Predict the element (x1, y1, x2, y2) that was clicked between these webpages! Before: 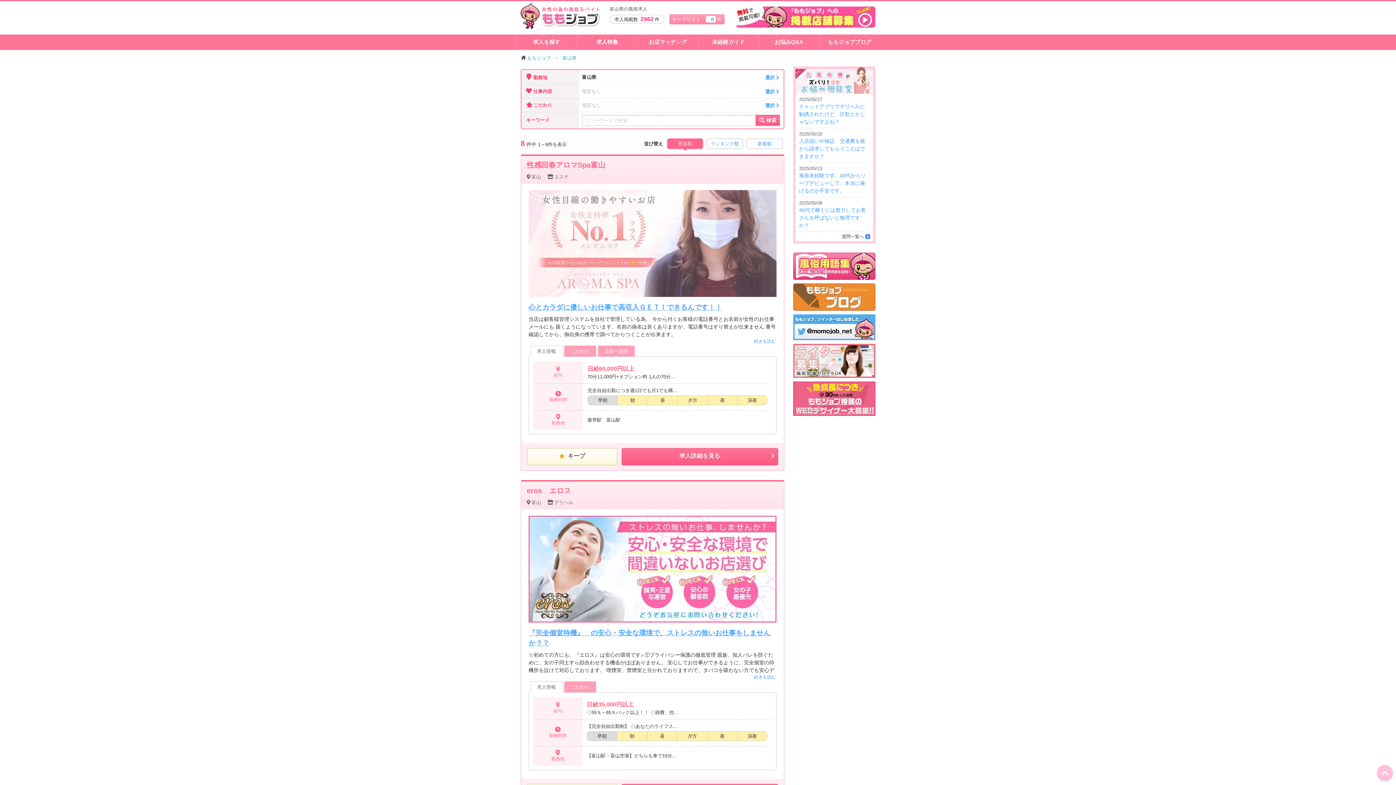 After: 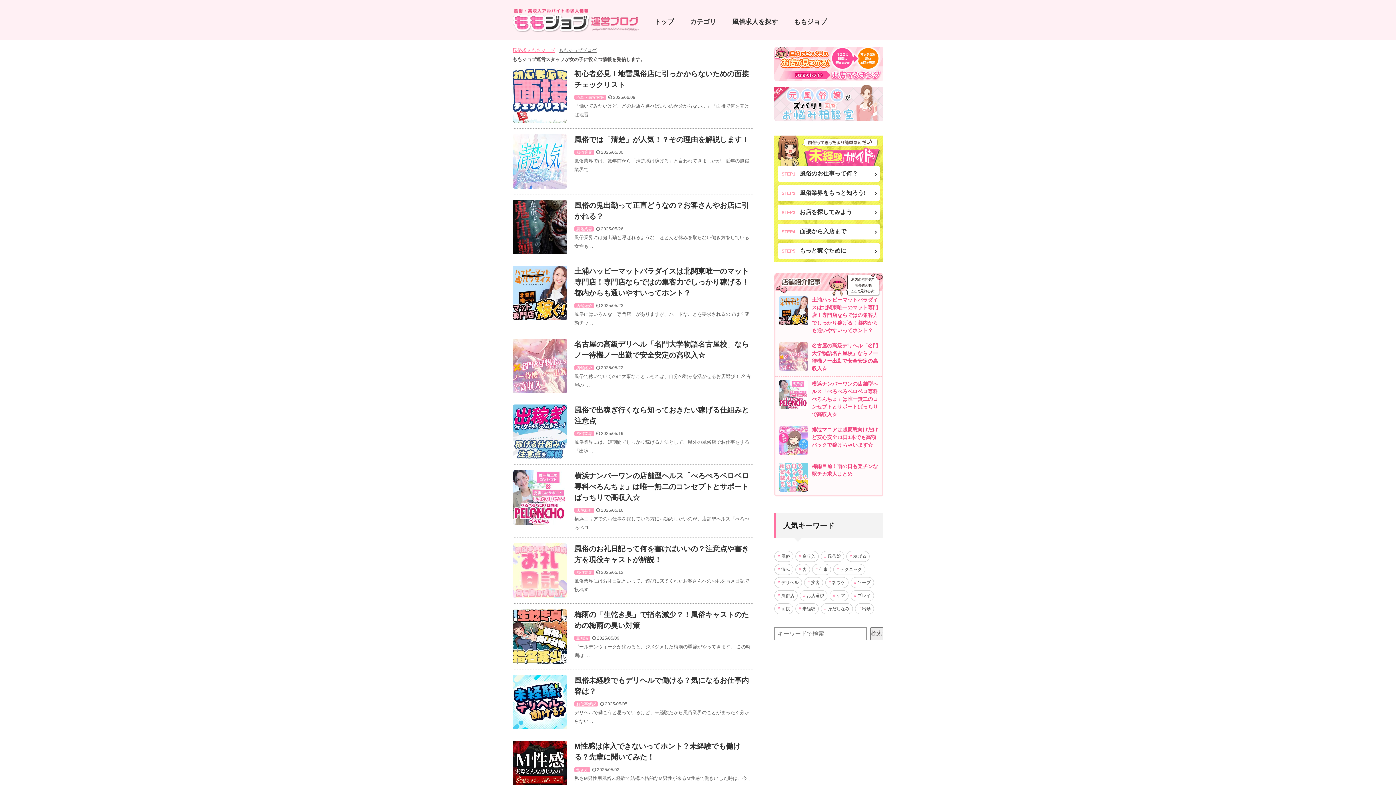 Action: label: ももジョブブログ bbox: (819, 34, 880, 49)